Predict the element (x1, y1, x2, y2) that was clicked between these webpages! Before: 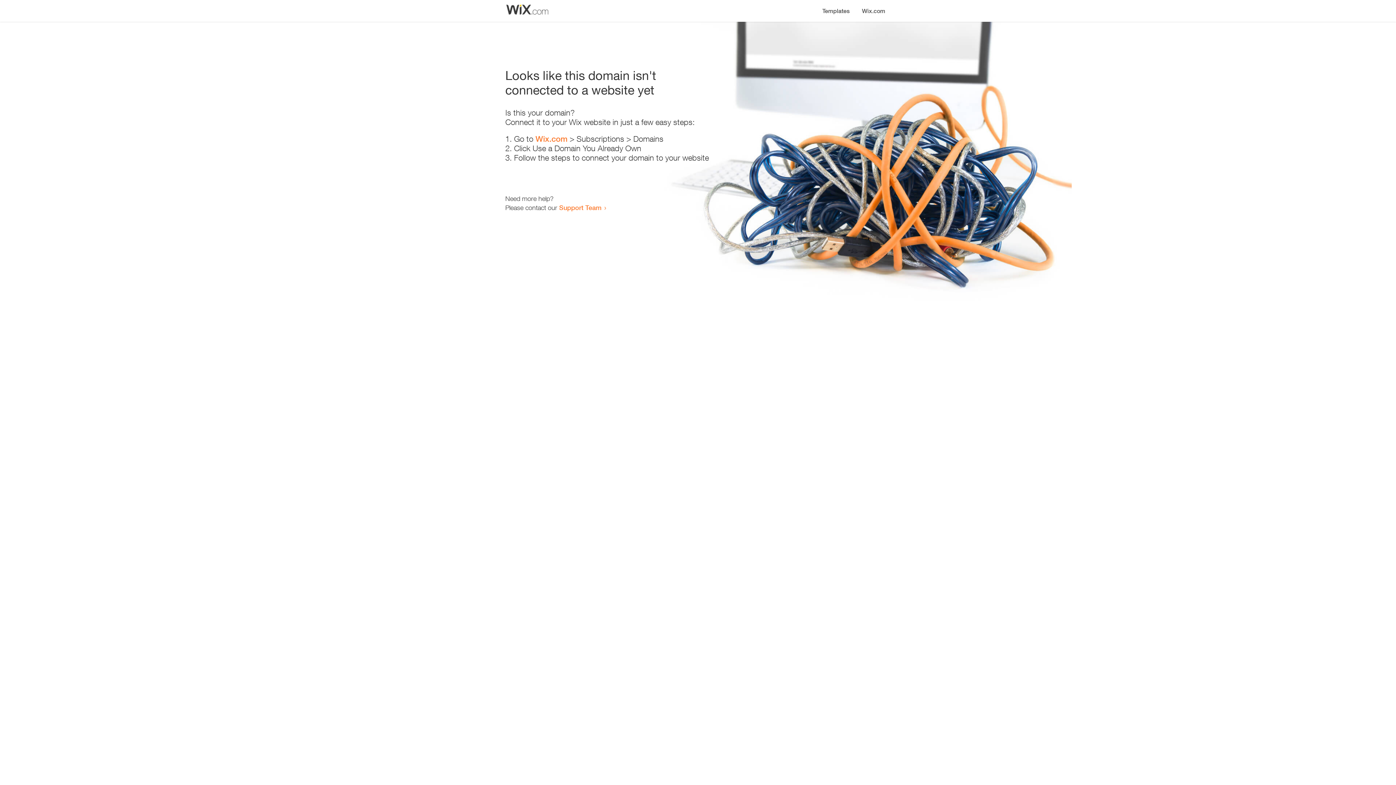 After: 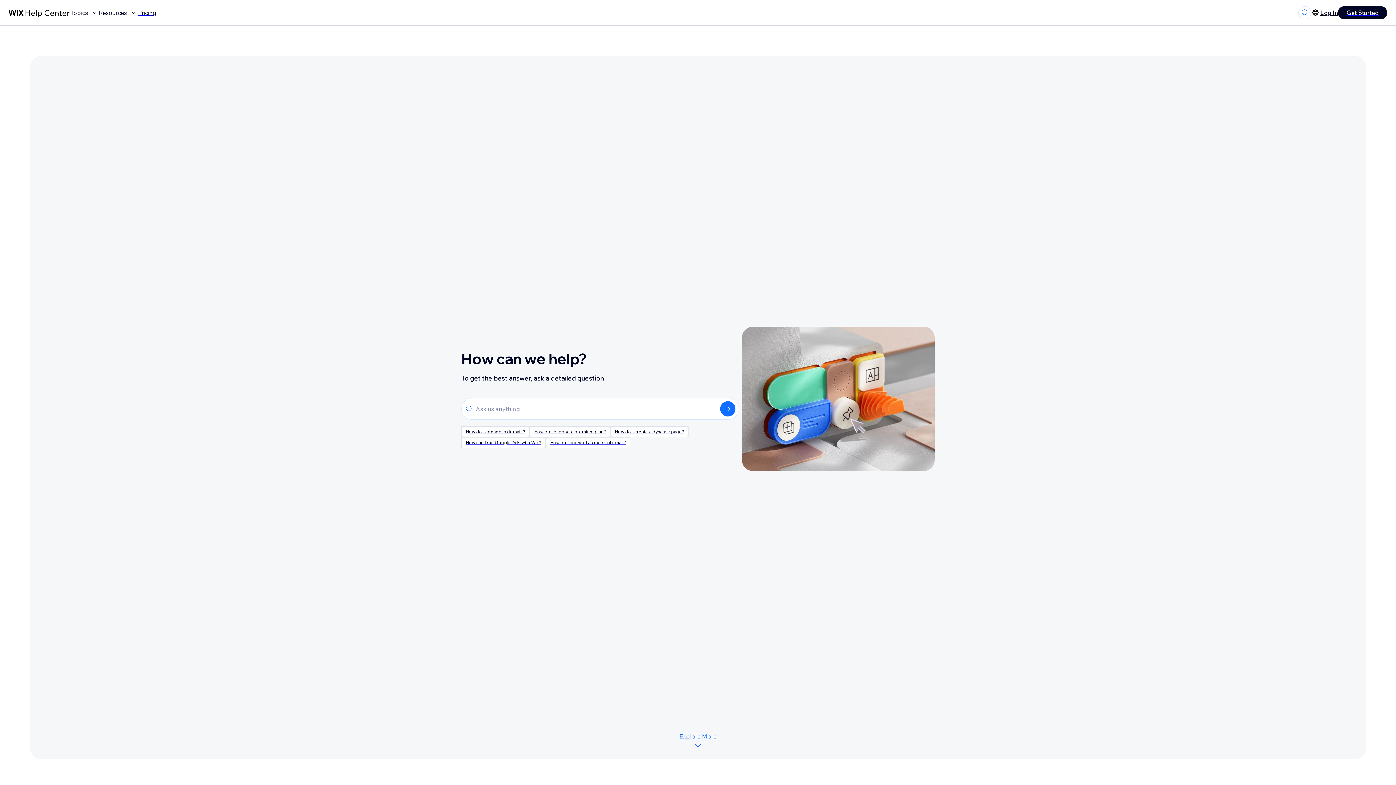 Action: label: Support Team bbox: (559, 203, 601, 211)